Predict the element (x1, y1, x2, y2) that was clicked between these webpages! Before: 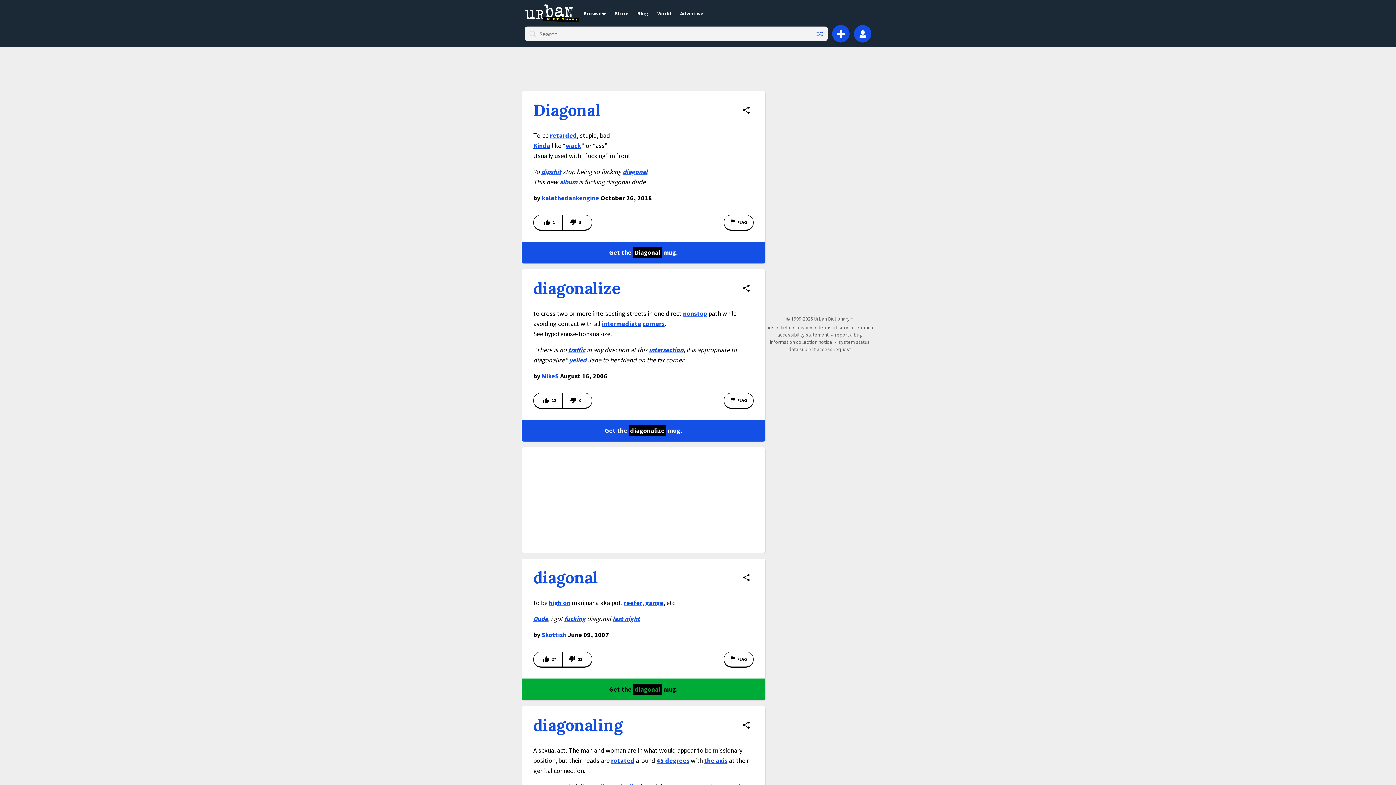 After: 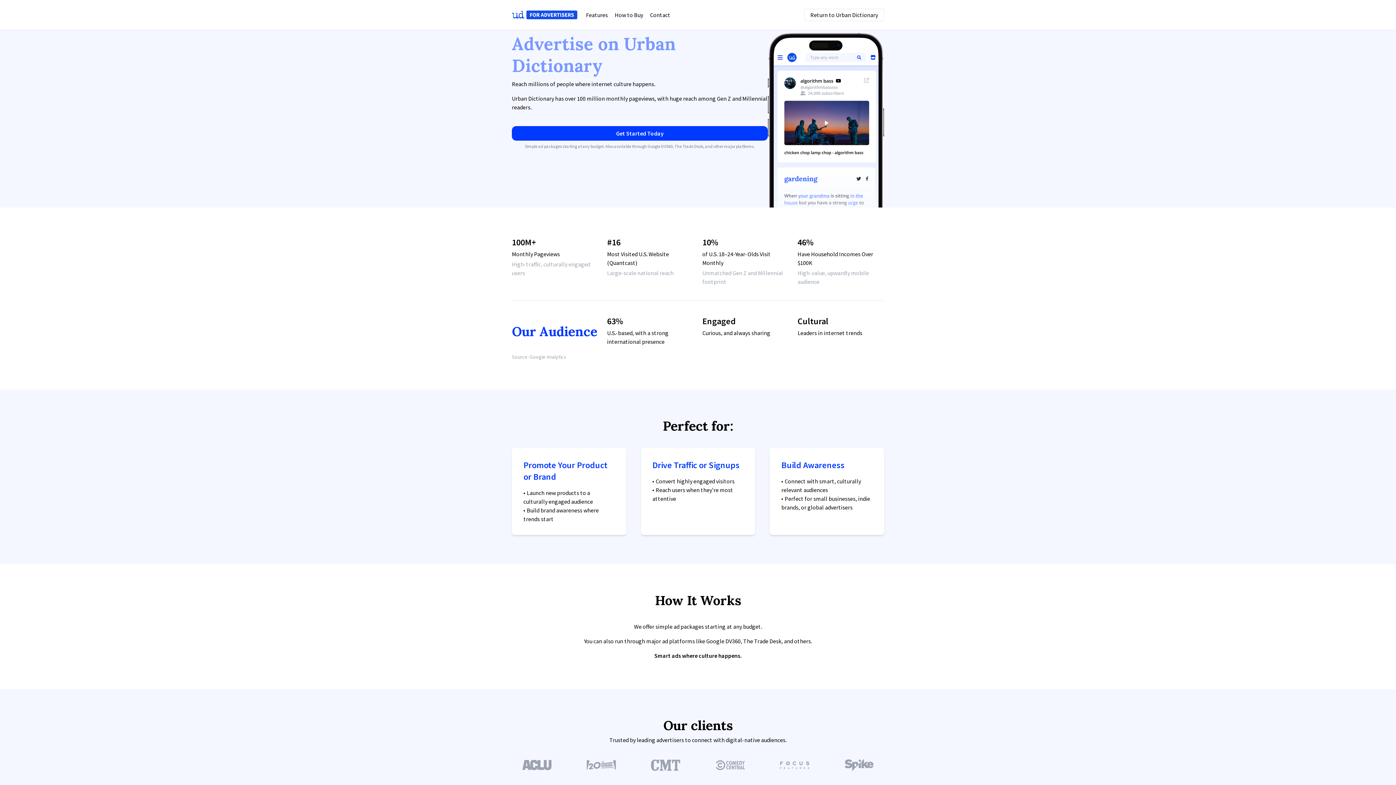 Action: label: Advertise bbox: (676, 9, 708, 16)